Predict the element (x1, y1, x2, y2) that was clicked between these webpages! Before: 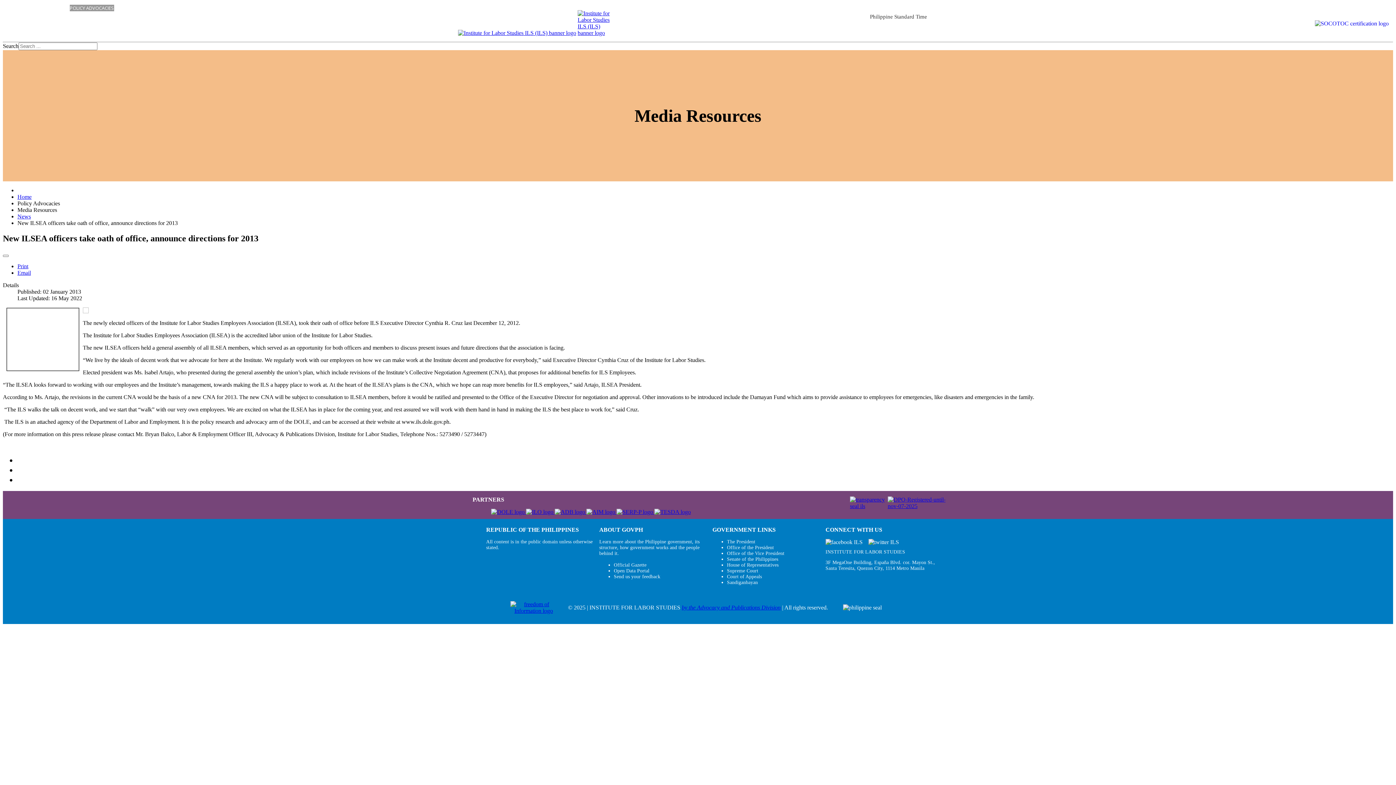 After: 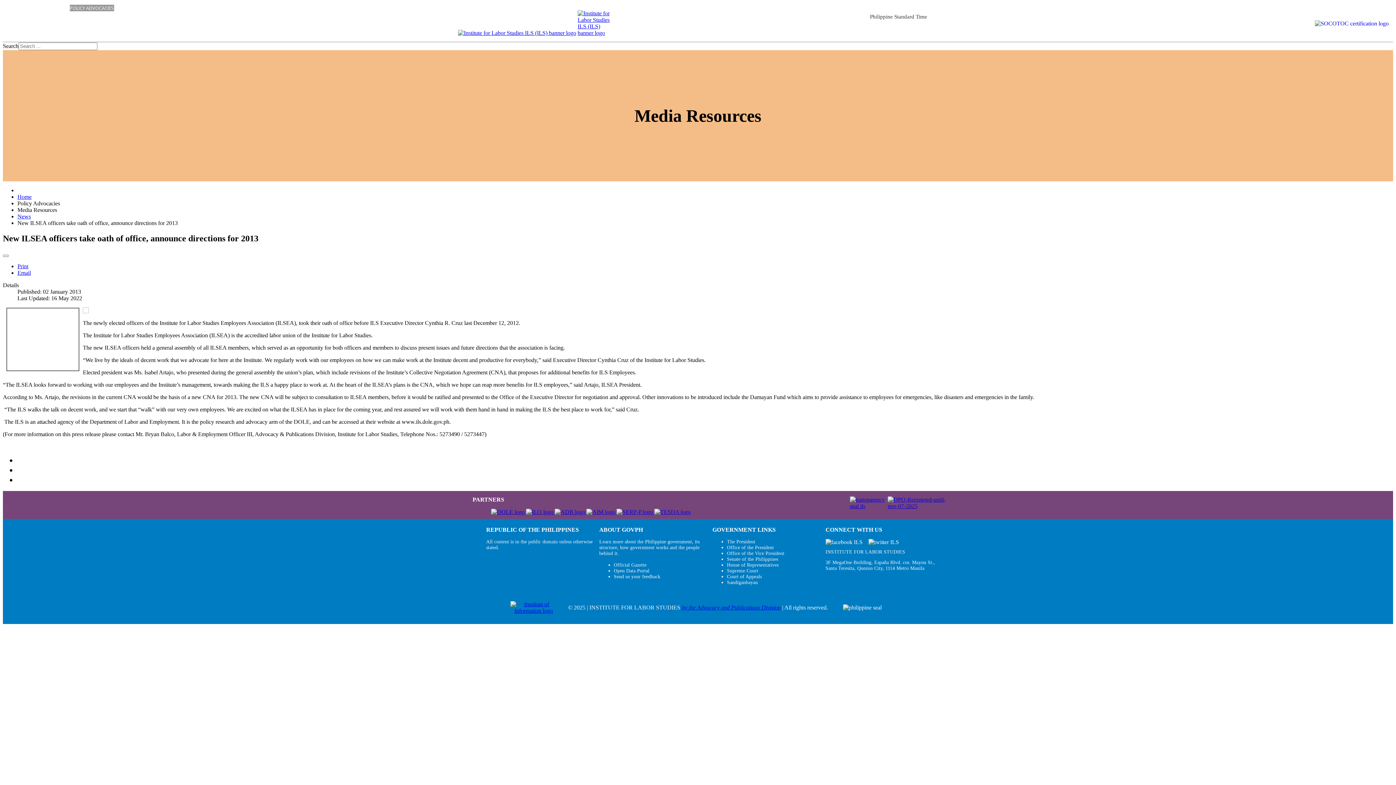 Action: bbox: (510, 607, 557, 614)